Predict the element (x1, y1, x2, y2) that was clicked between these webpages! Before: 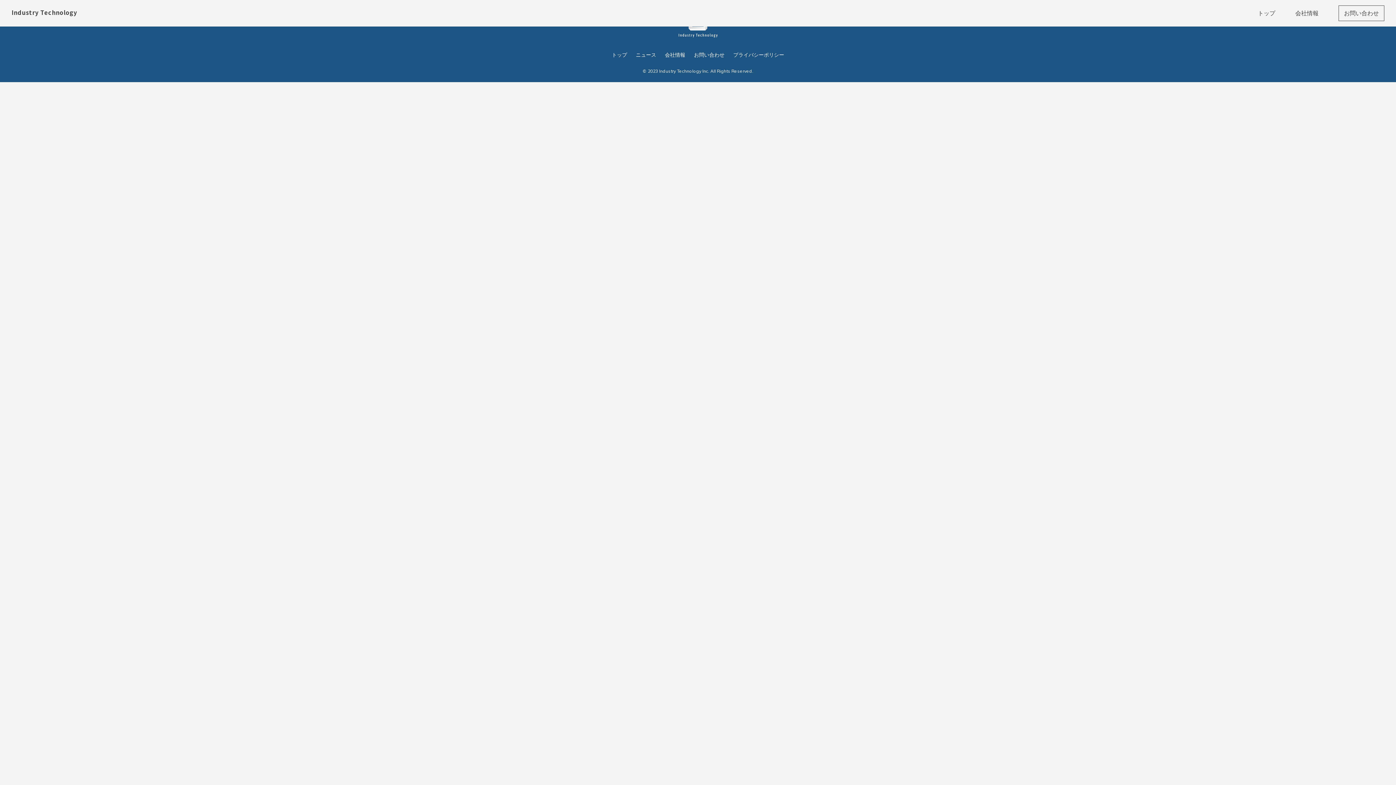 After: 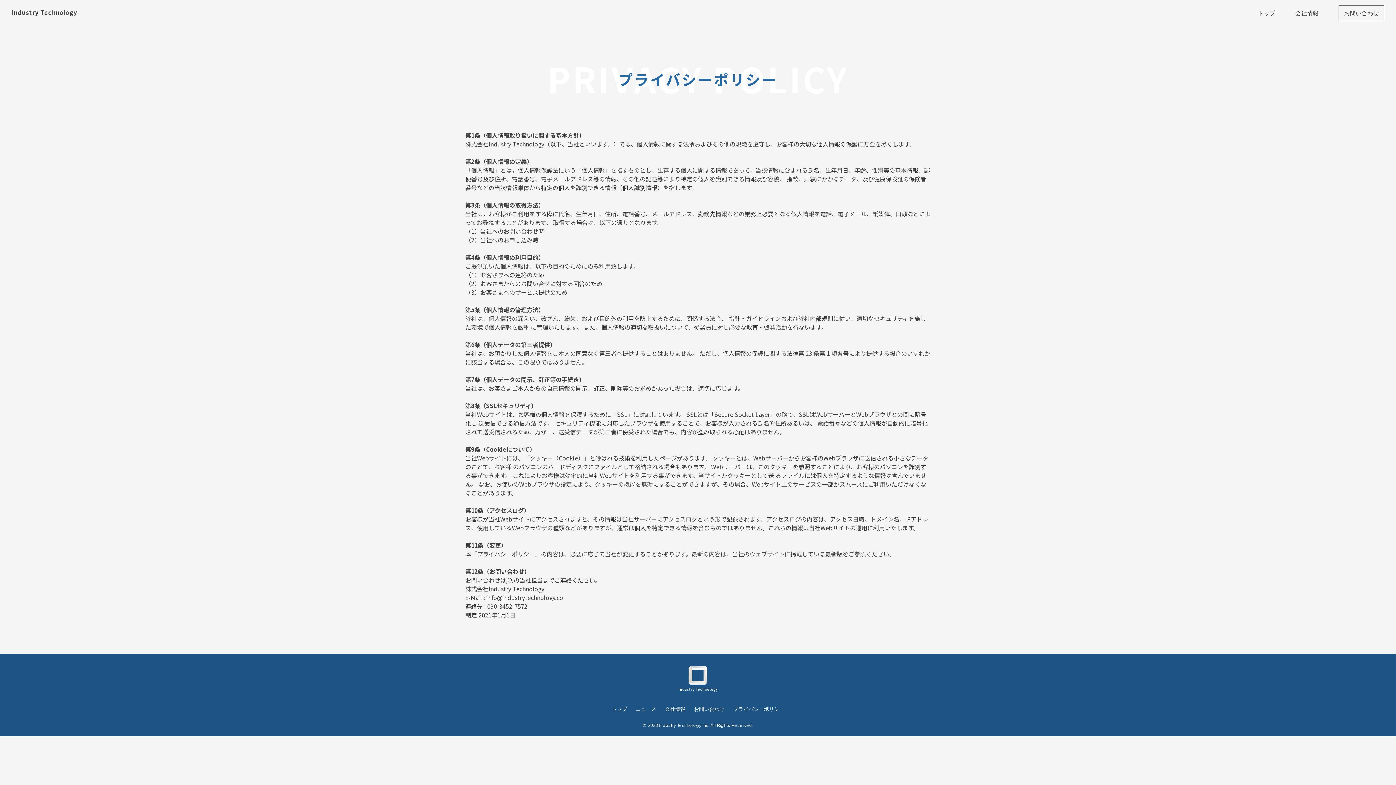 Action: bbox: (733, 51, 784, 58) label: プライバシーポリシー